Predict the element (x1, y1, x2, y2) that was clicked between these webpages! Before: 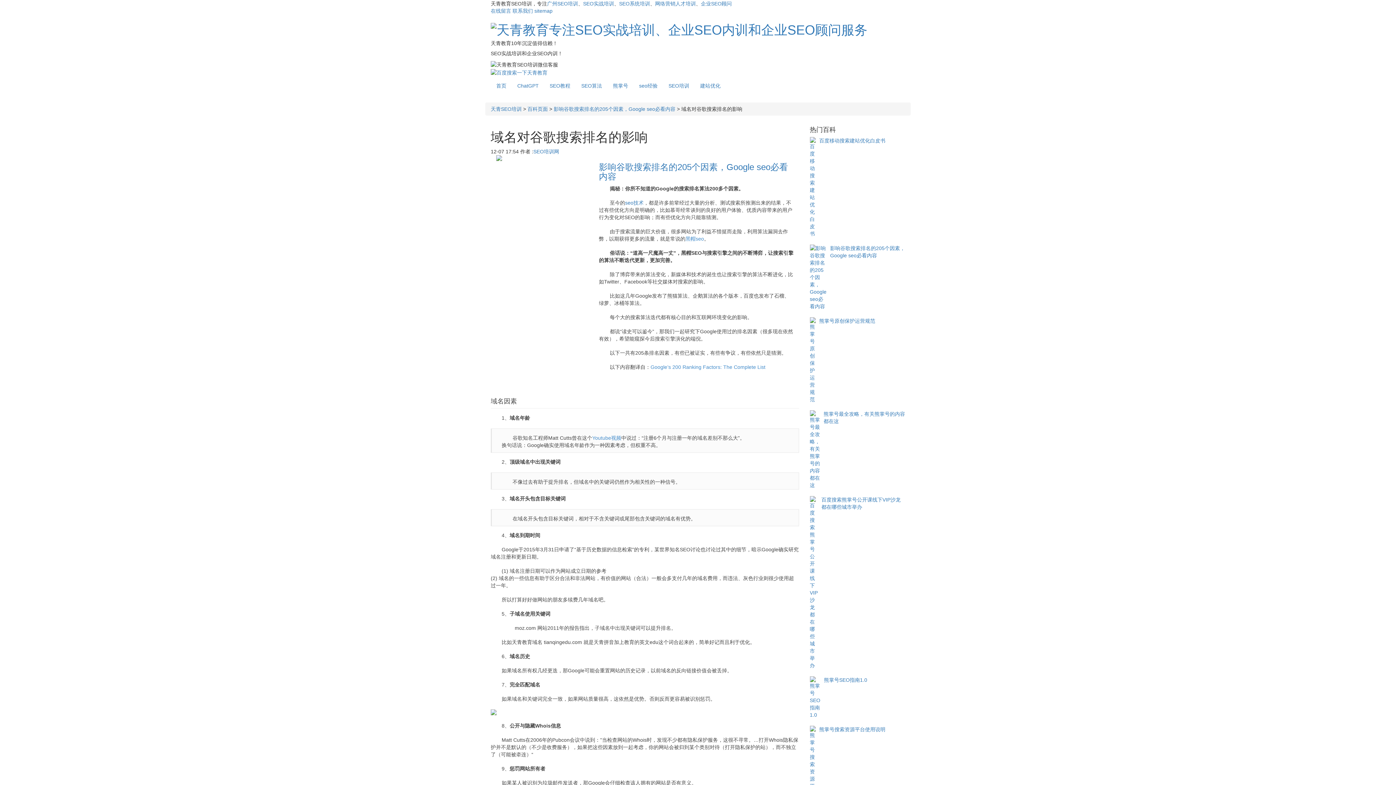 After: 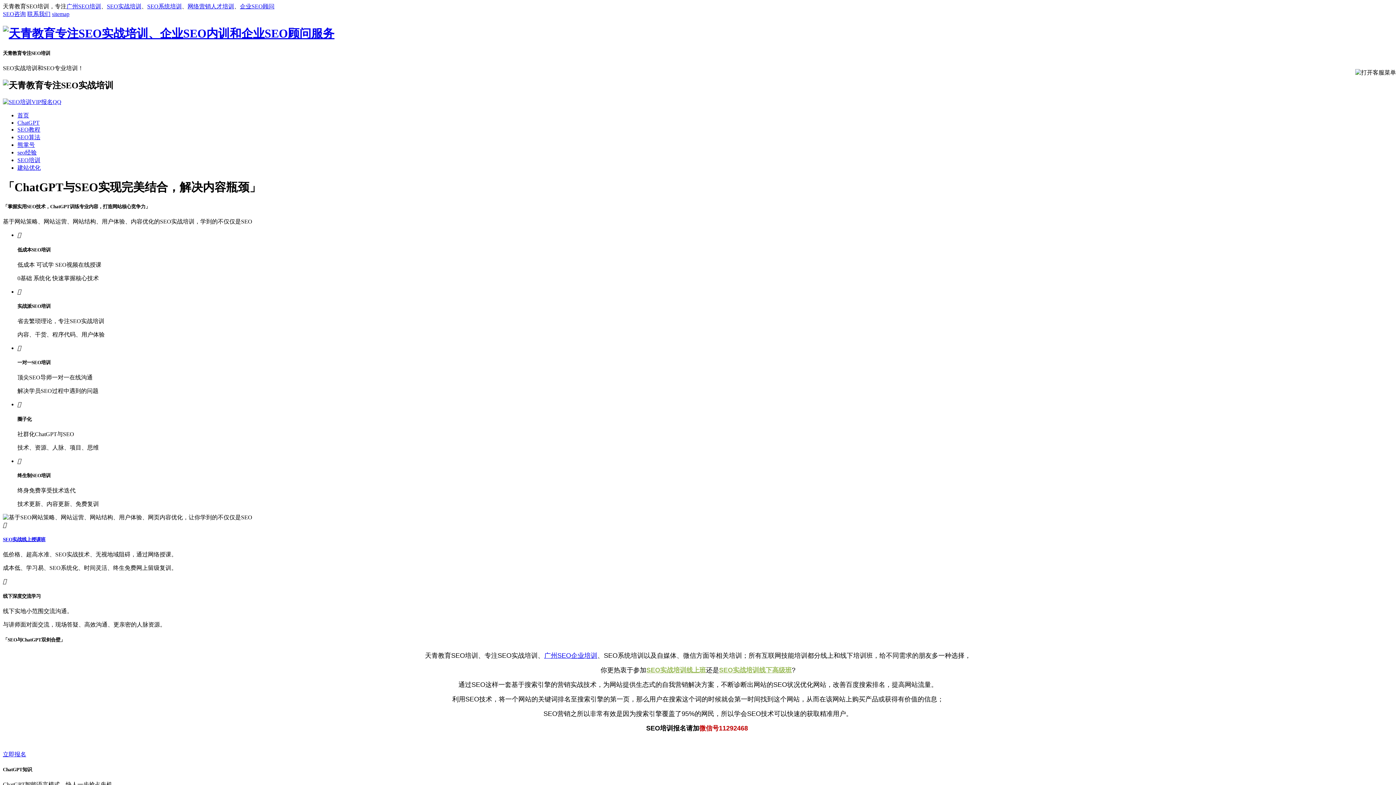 Action: label: 广州SEO培训 bbox: (547, 0, 578, 6)